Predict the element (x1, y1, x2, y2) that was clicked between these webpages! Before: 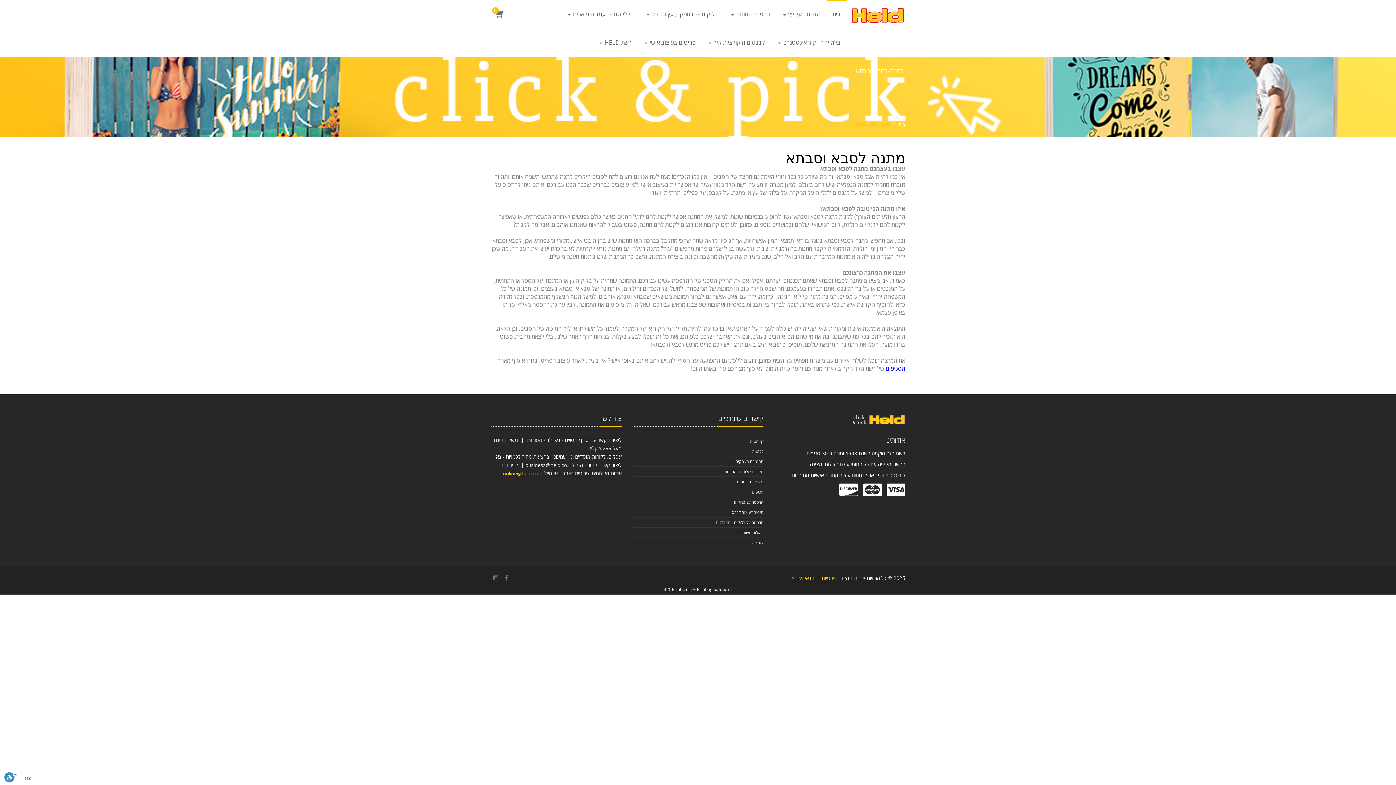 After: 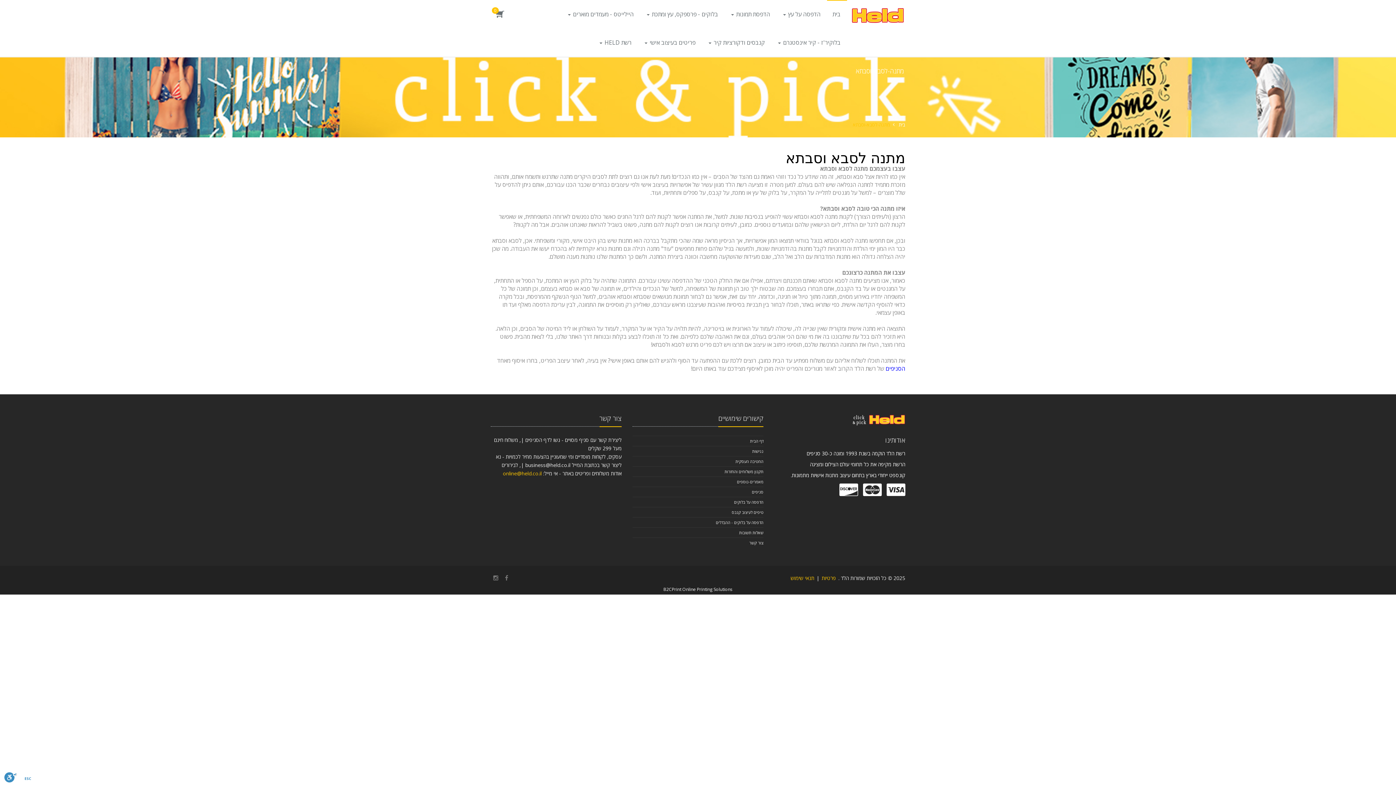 Action: bbox: (886, 489, 905, 496)